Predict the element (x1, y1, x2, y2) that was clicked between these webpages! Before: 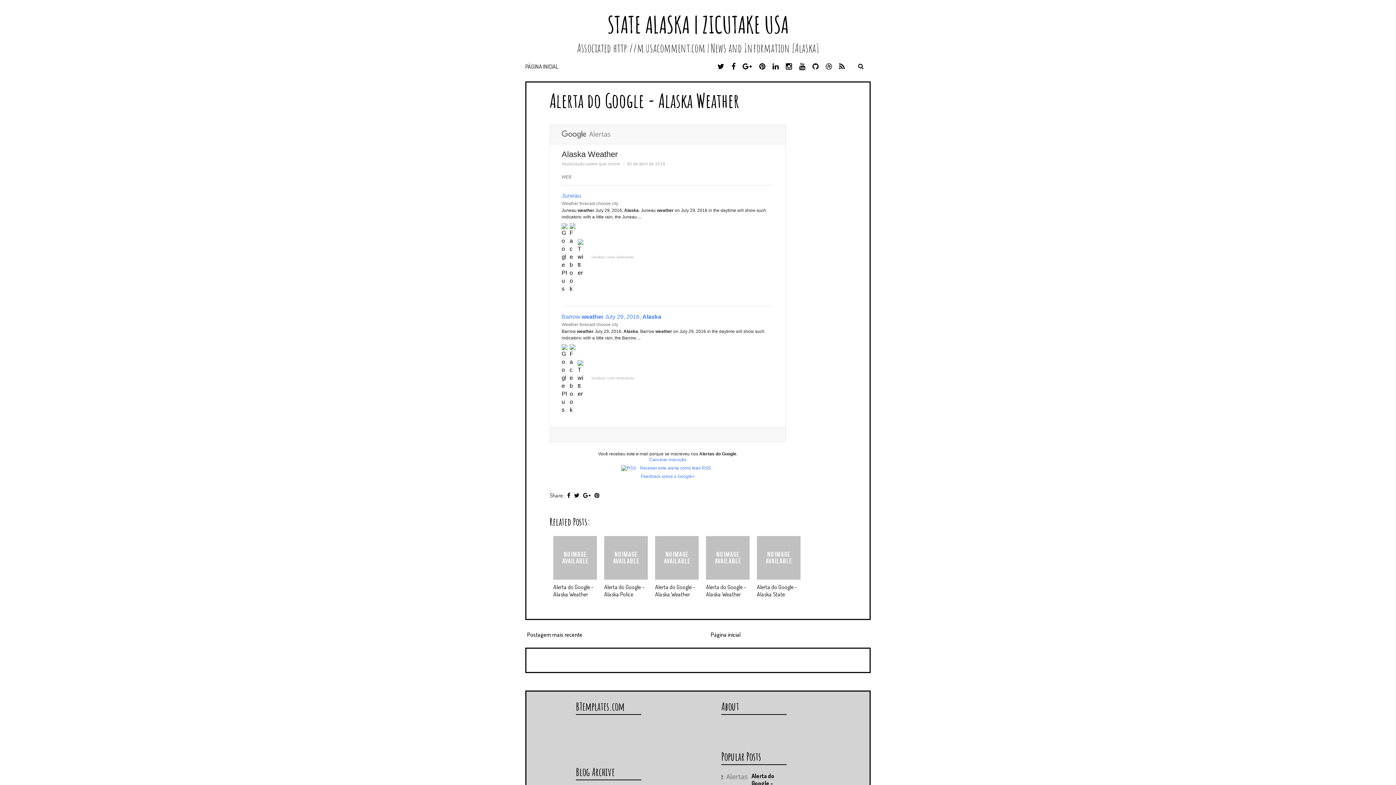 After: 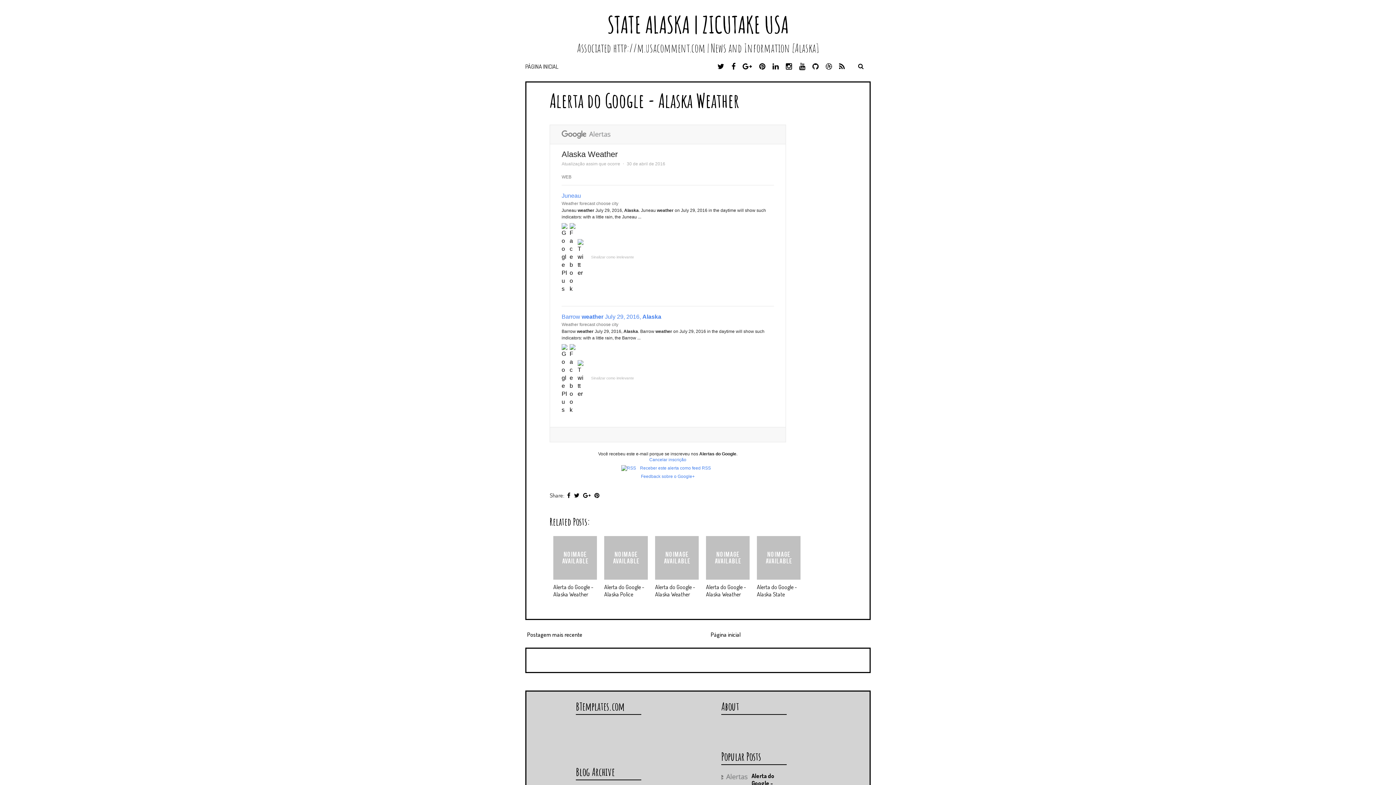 Action: label: LINKEDIN bbox: (766, 61, 790, 71)